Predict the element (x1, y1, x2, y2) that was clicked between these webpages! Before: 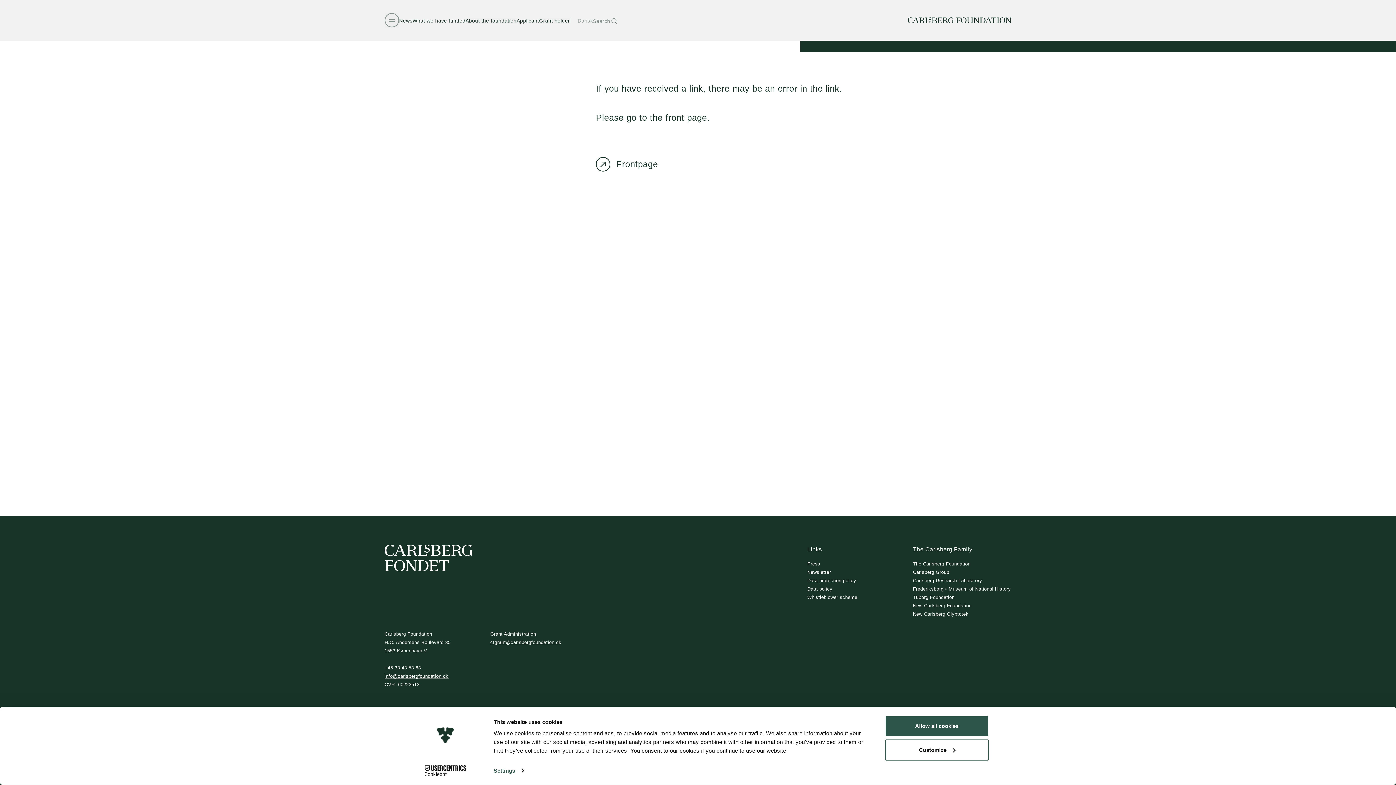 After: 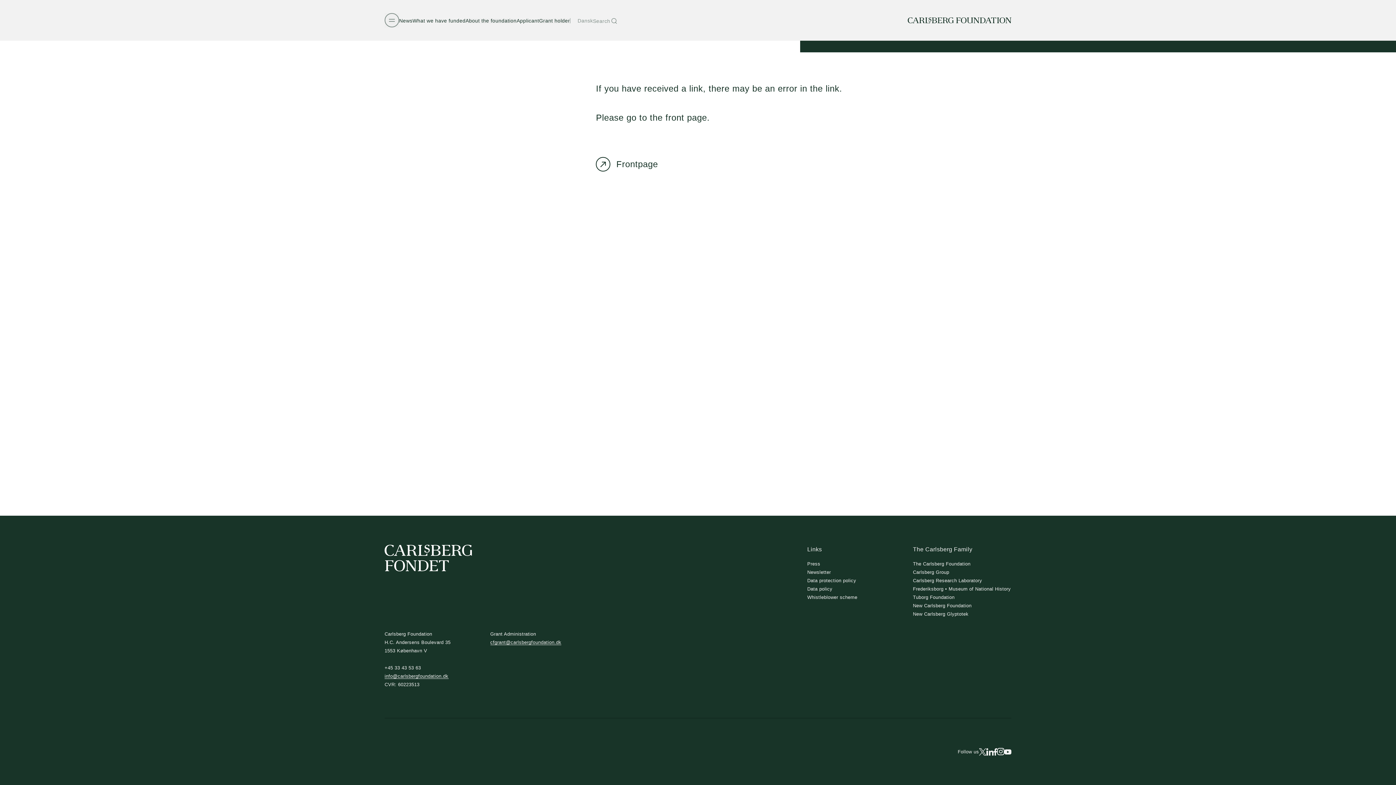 Action: label: Allow all cookies bbox: (885, 715, 989, 737)